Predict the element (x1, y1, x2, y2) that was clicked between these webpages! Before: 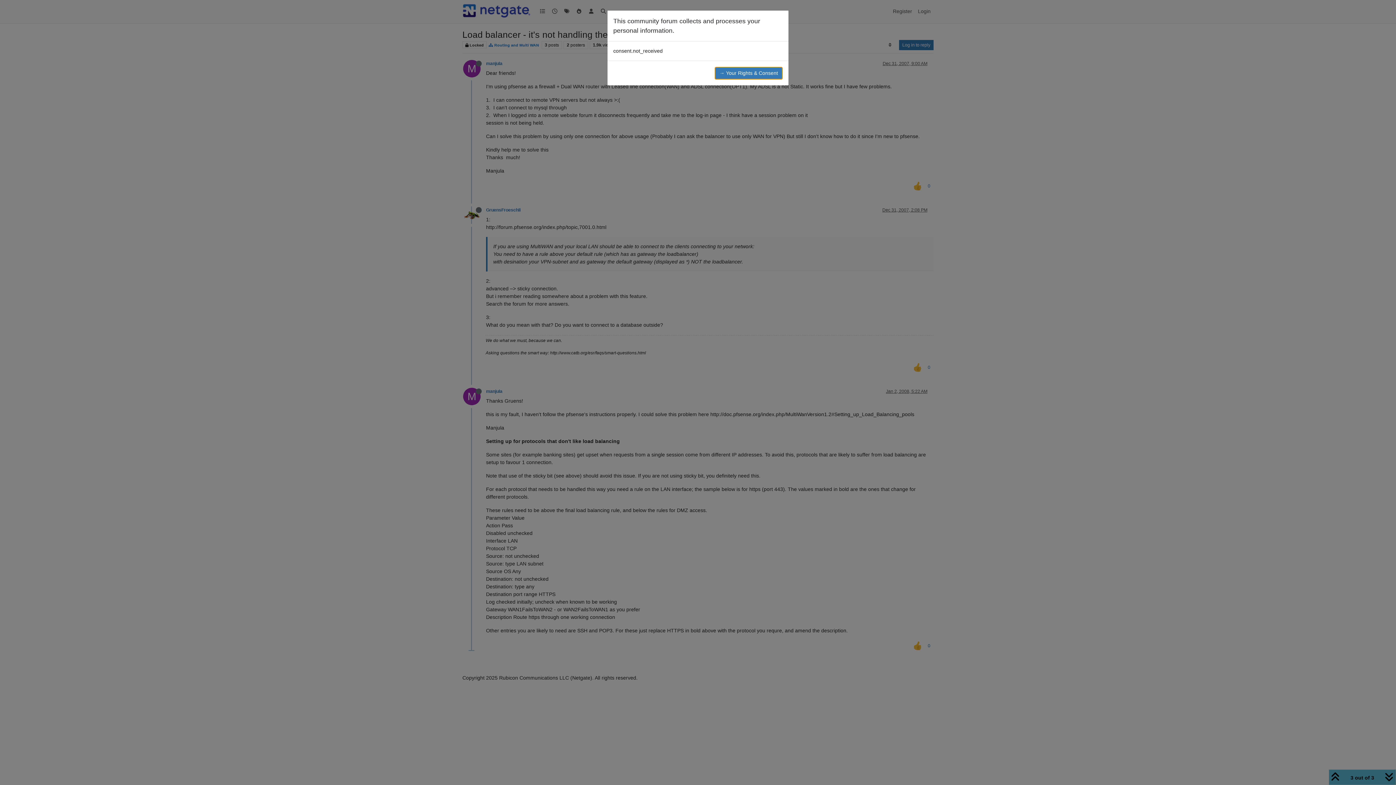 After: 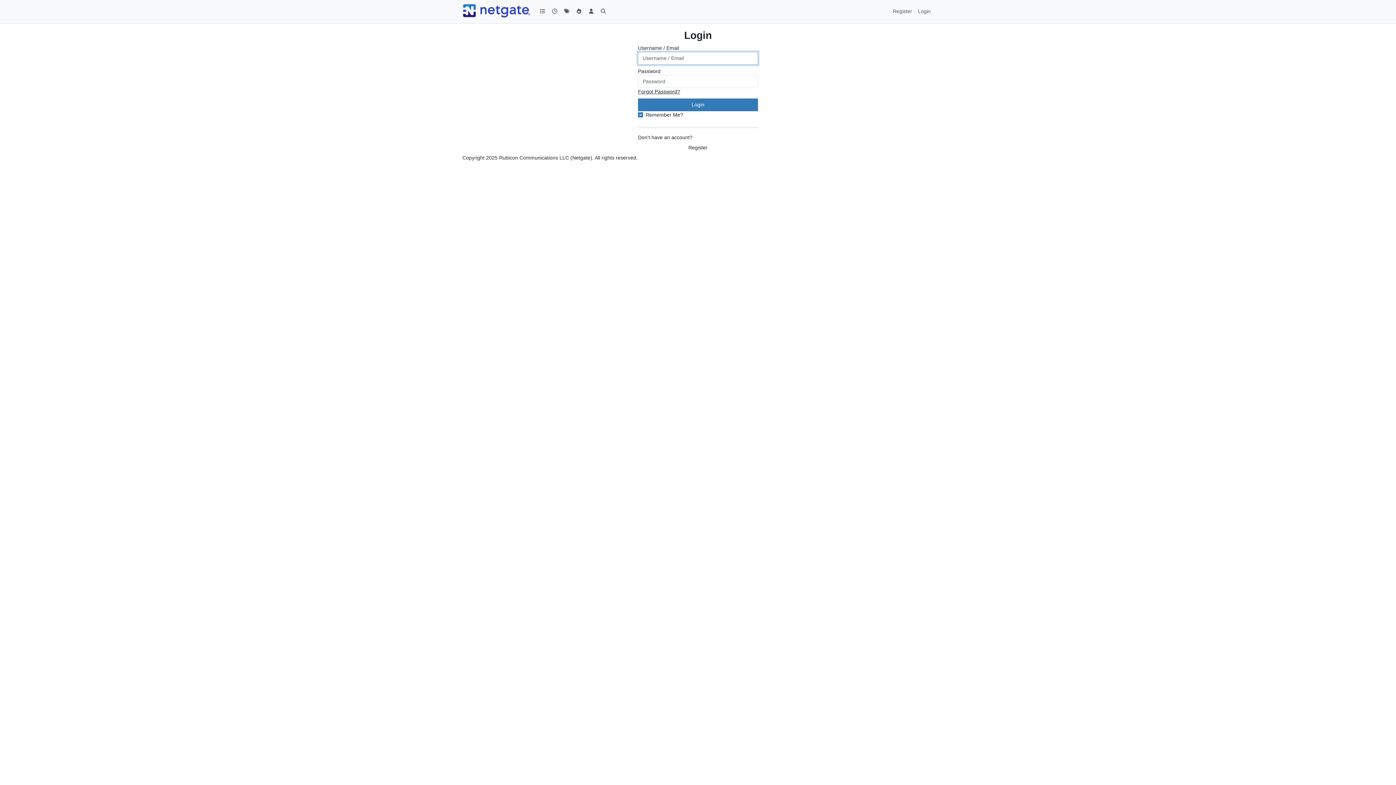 Action: bbox: (714, 66, 782, 79) label: → Your Rights & Consent